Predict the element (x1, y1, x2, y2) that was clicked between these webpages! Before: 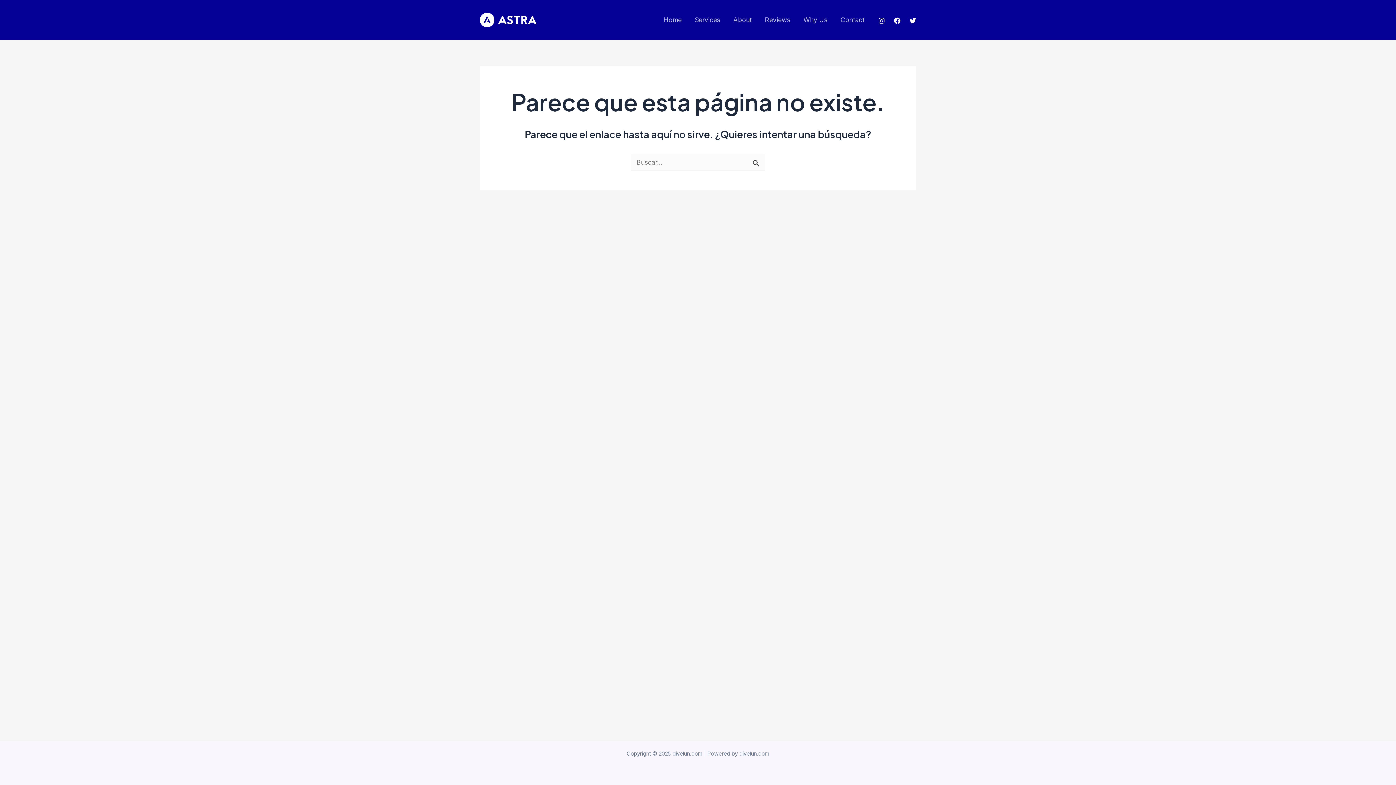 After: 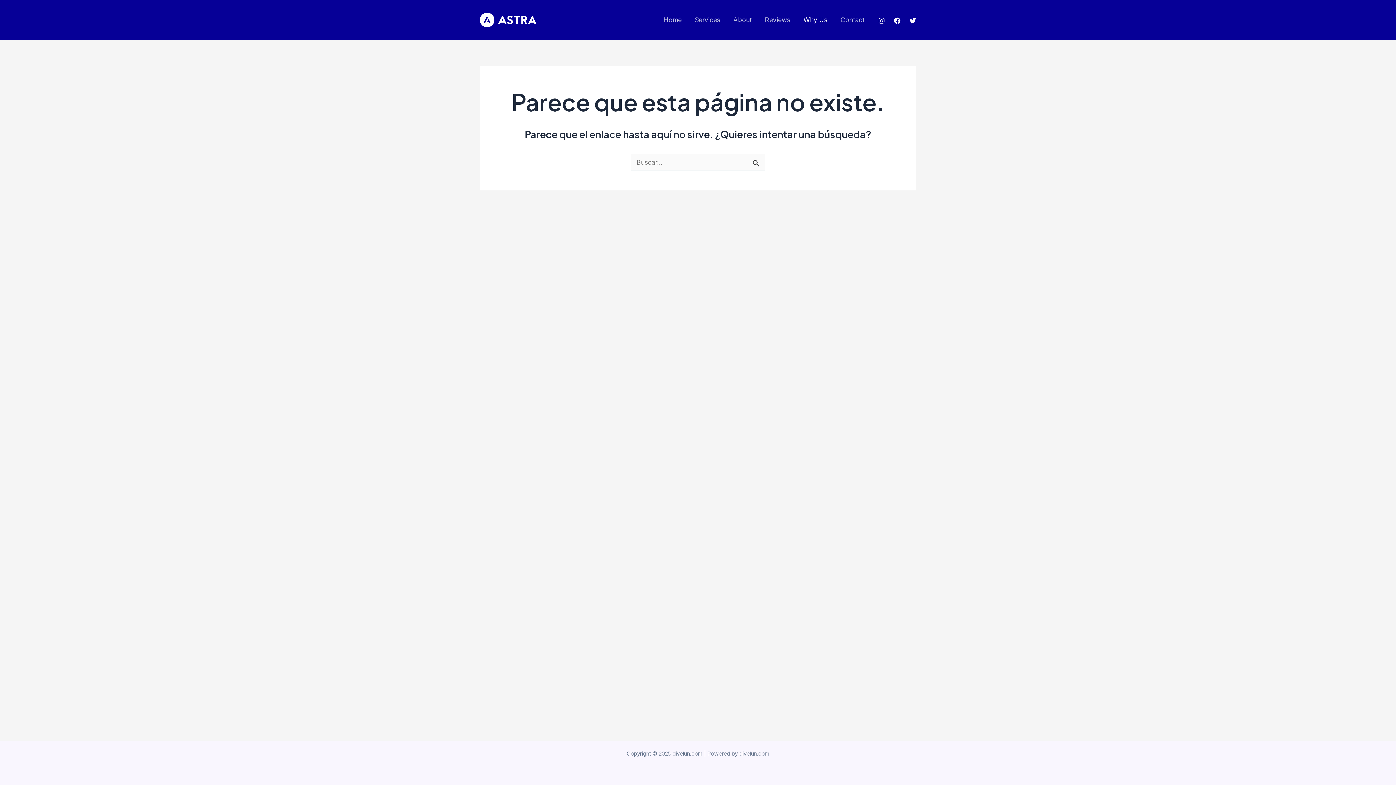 Action: bbox: (797, 0, 834, 40) label: Why Us